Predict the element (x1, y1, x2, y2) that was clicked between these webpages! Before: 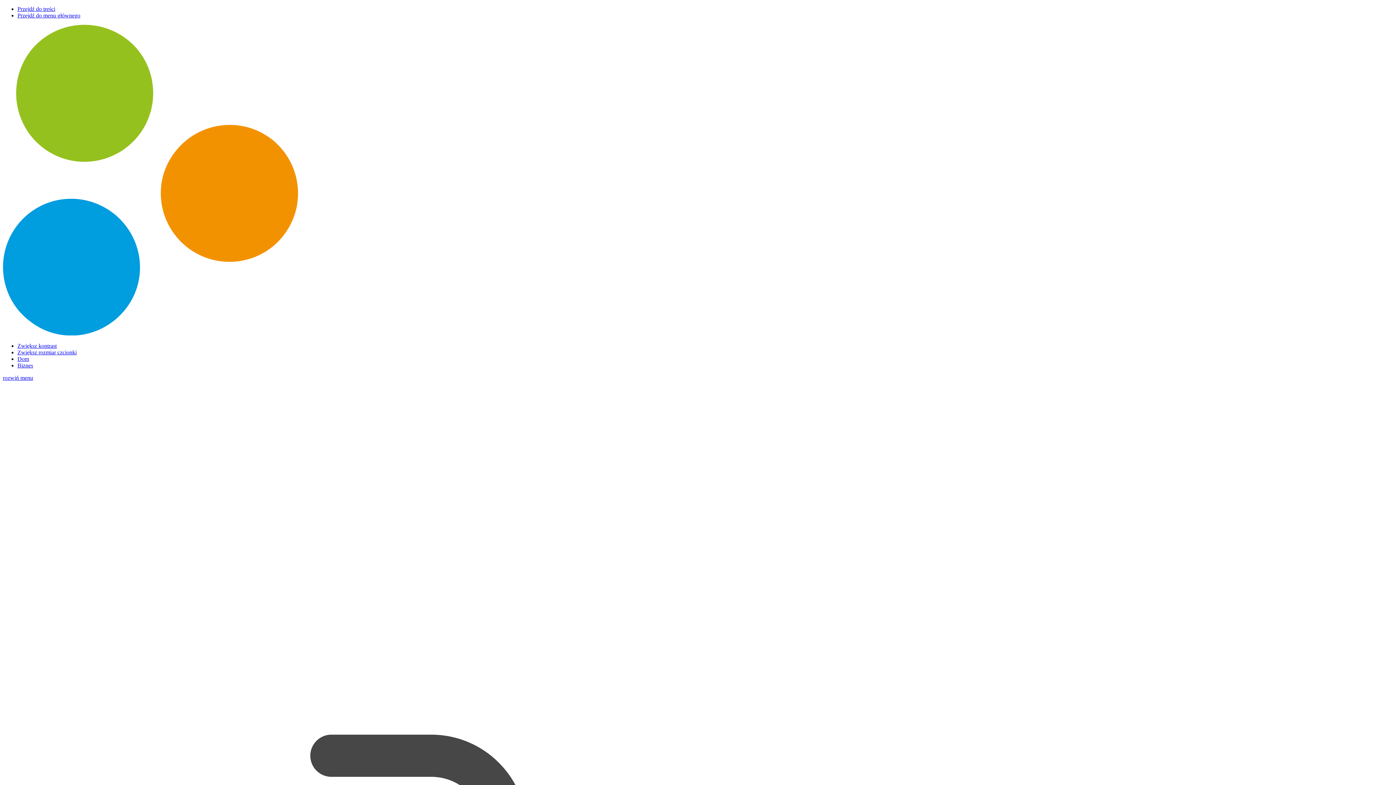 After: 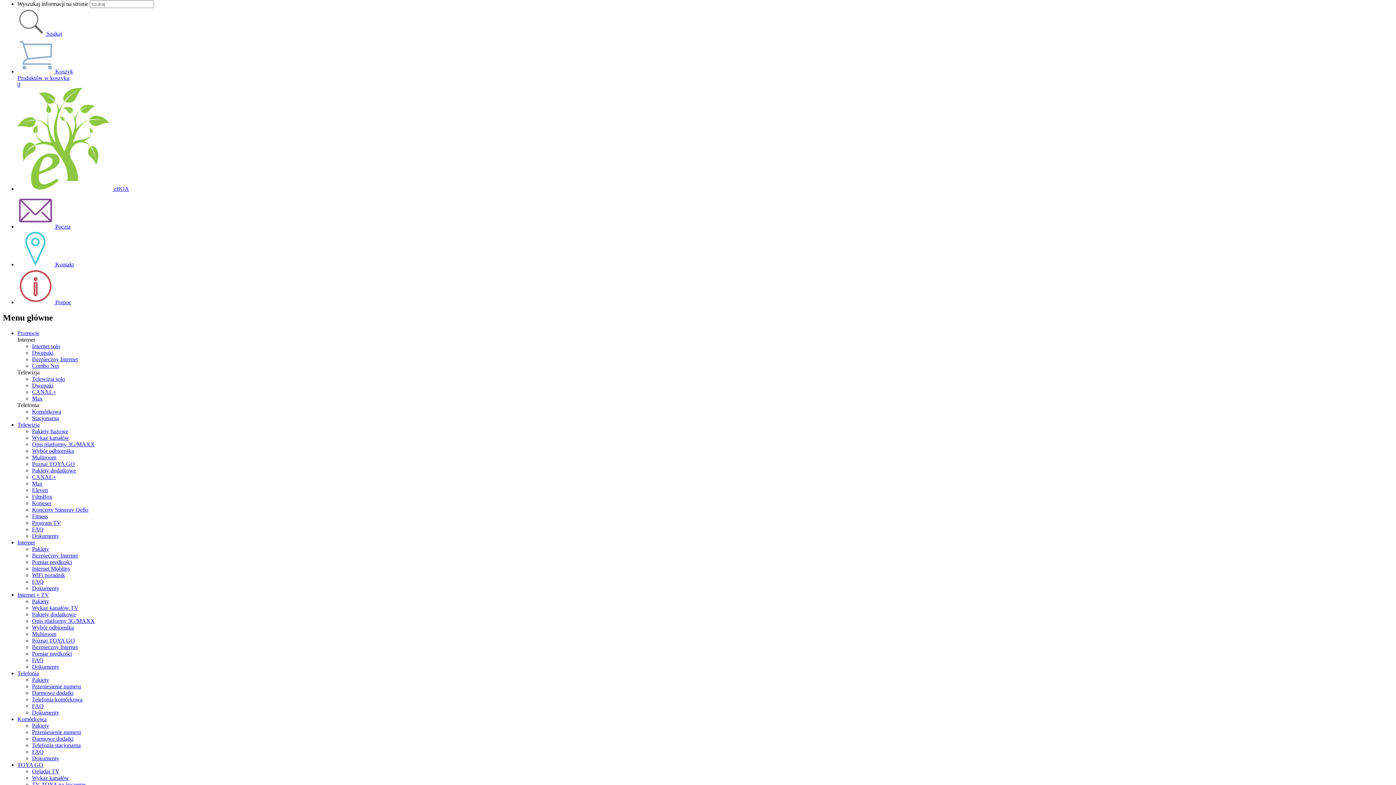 Action: label: Przejdź do menu głównego bbox: (17, 12, 80, 18)